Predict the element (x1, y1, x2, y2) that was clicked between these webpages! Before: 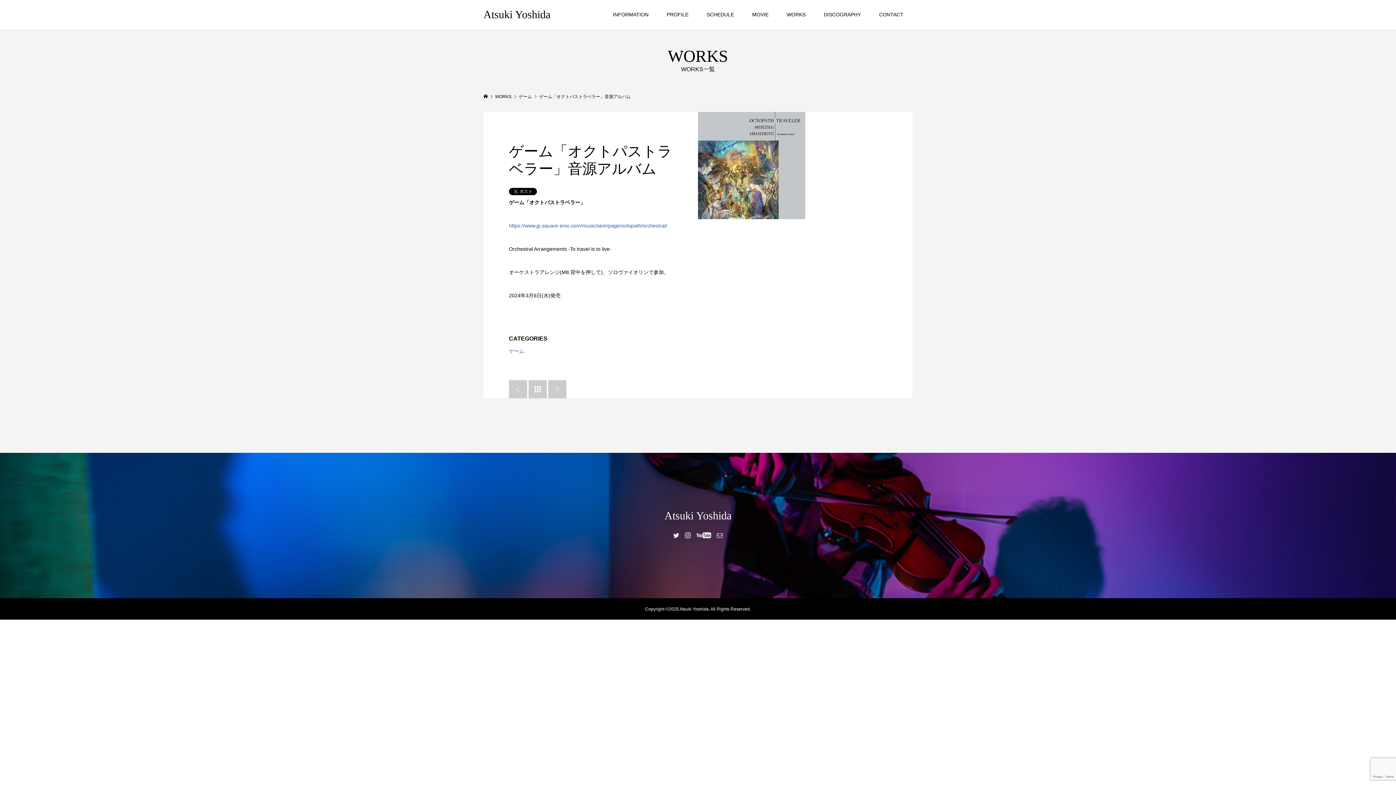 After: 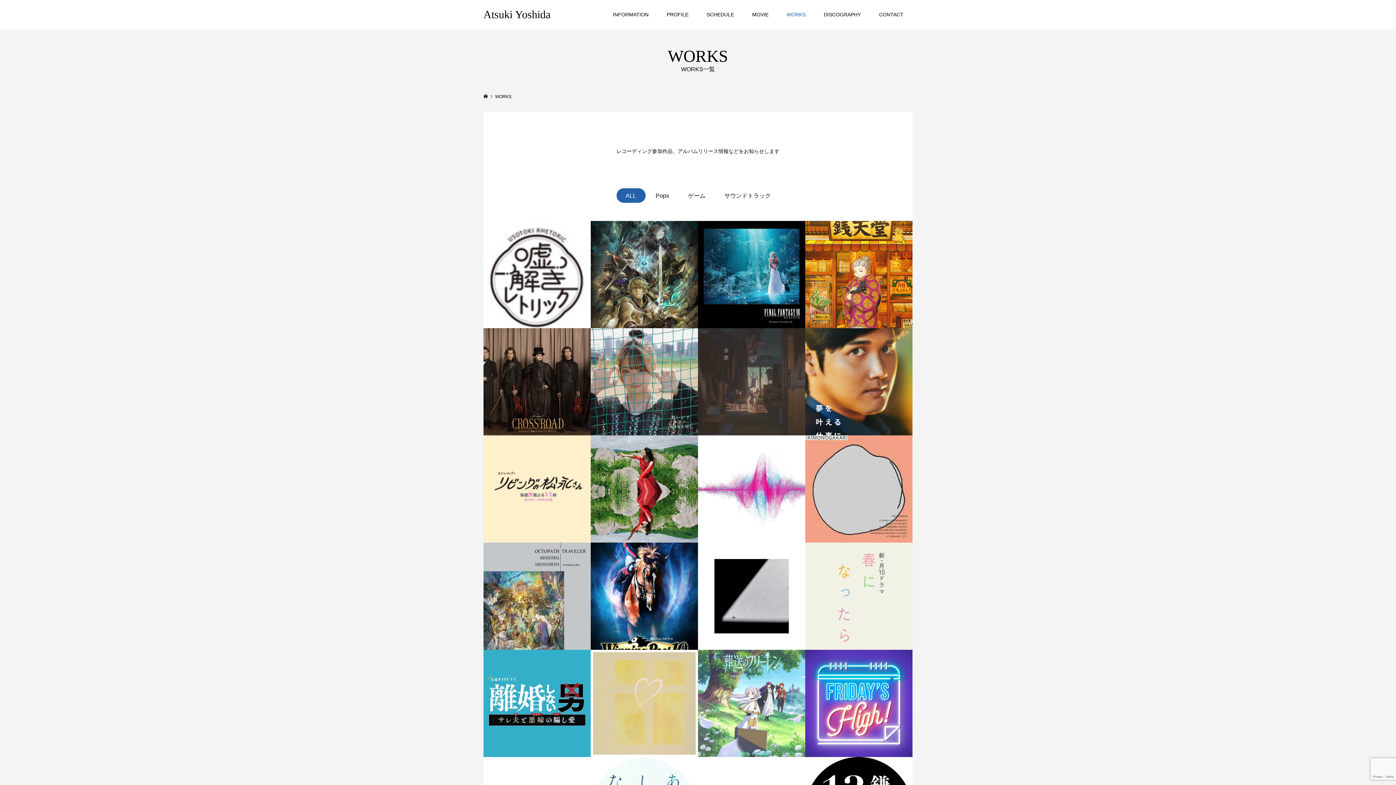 Action: bbox: (495, 94, 512, 99) label: WORKS 